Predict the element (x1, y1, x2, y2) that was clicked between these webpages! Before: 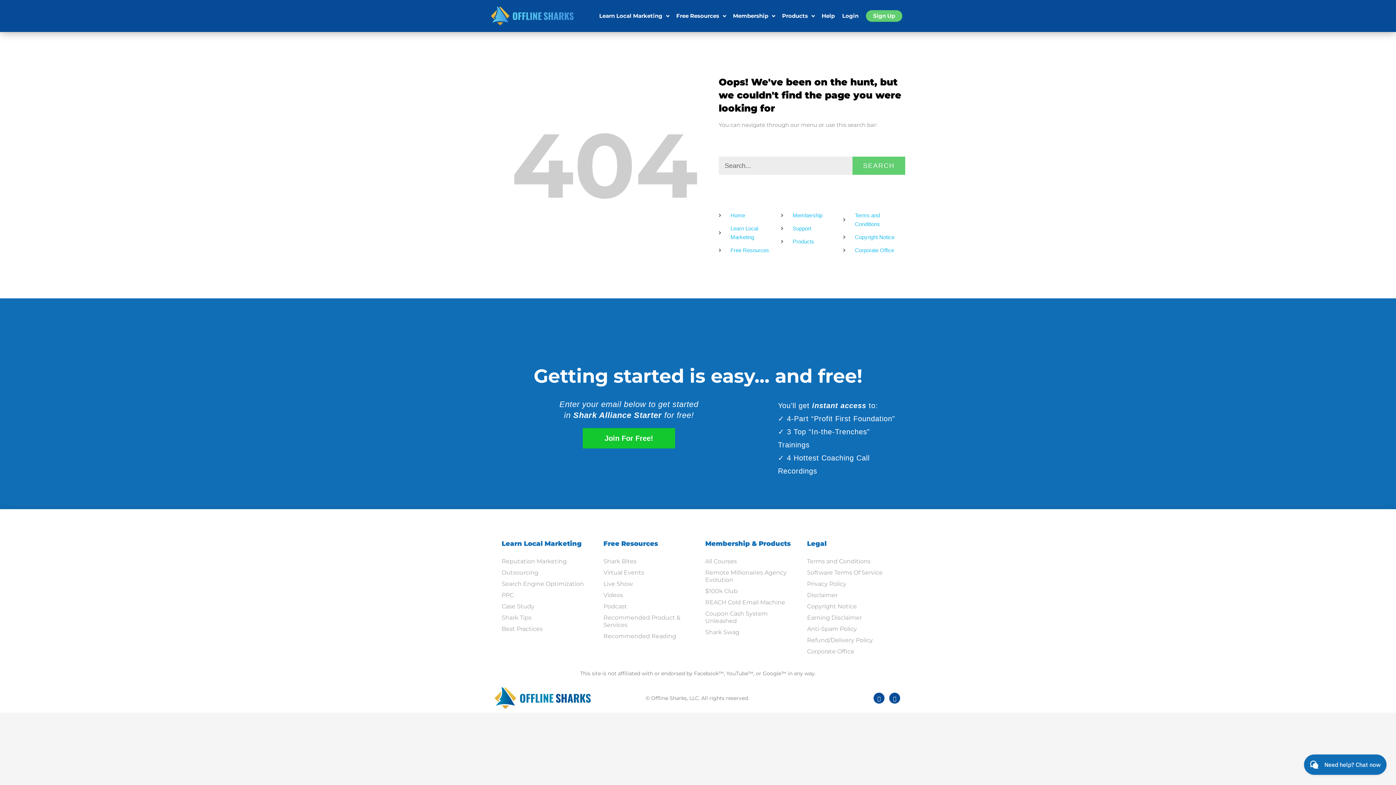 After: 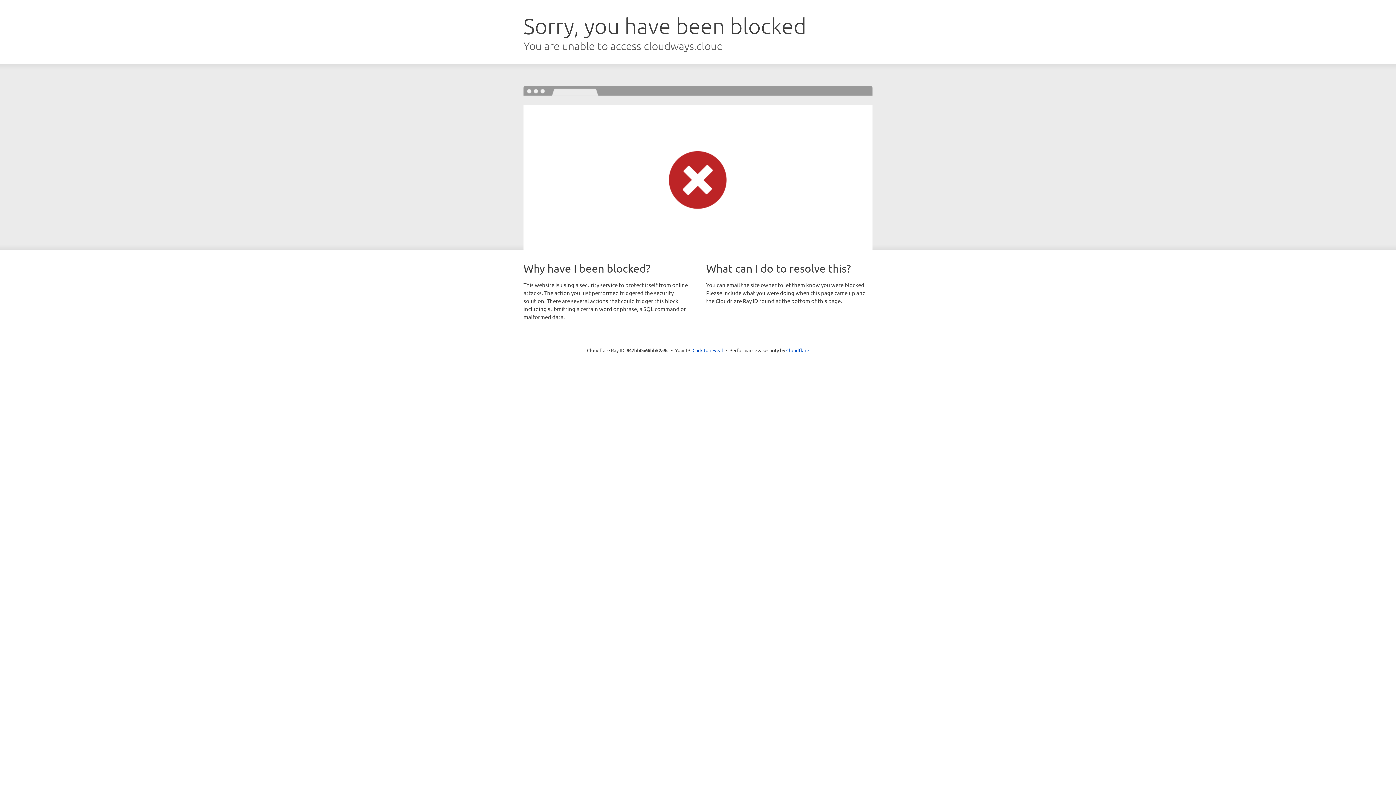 Action: bbox: (835, 10, 866, 21) label: Login